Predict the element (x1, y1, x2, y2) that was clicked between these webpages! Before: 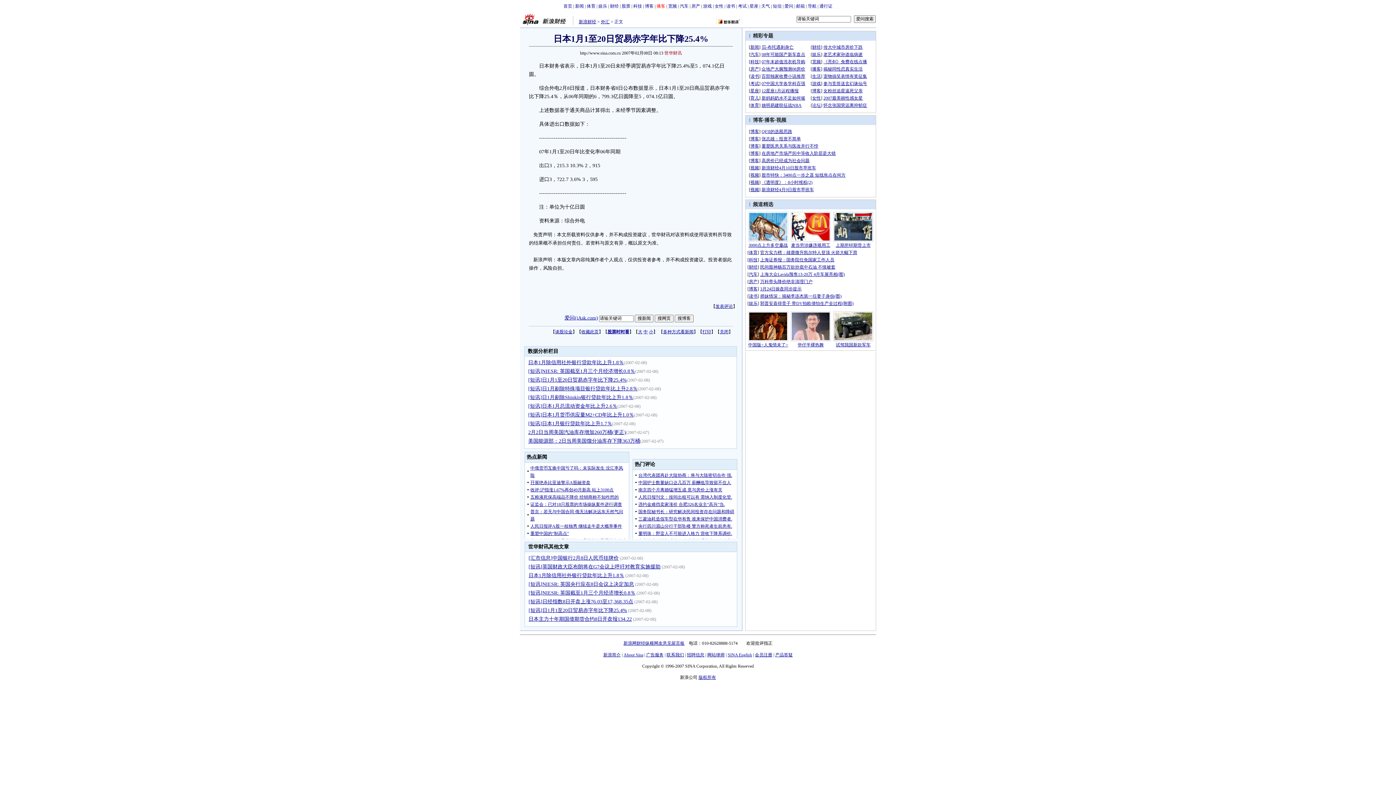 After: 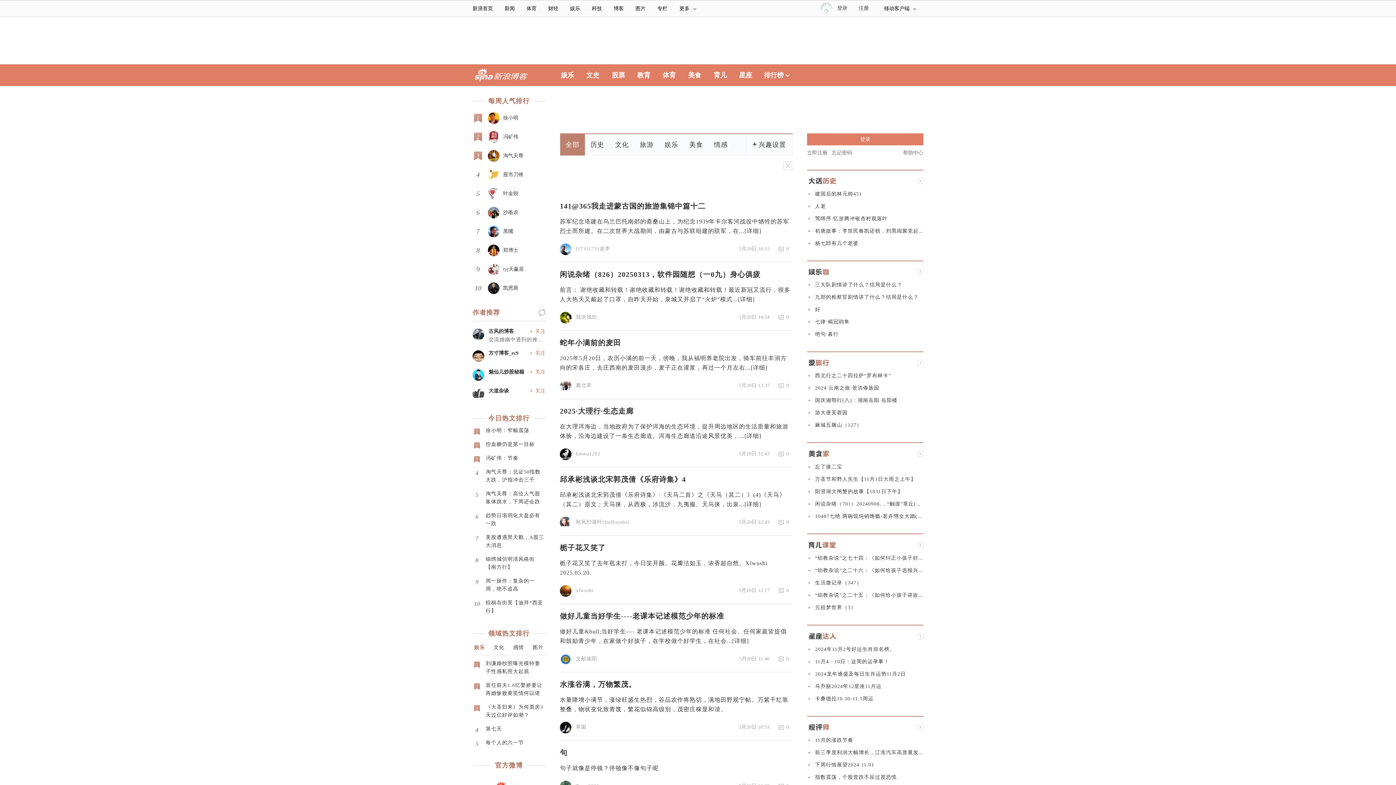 Action: bbox: (645, 3, 653, 8) label: 博客